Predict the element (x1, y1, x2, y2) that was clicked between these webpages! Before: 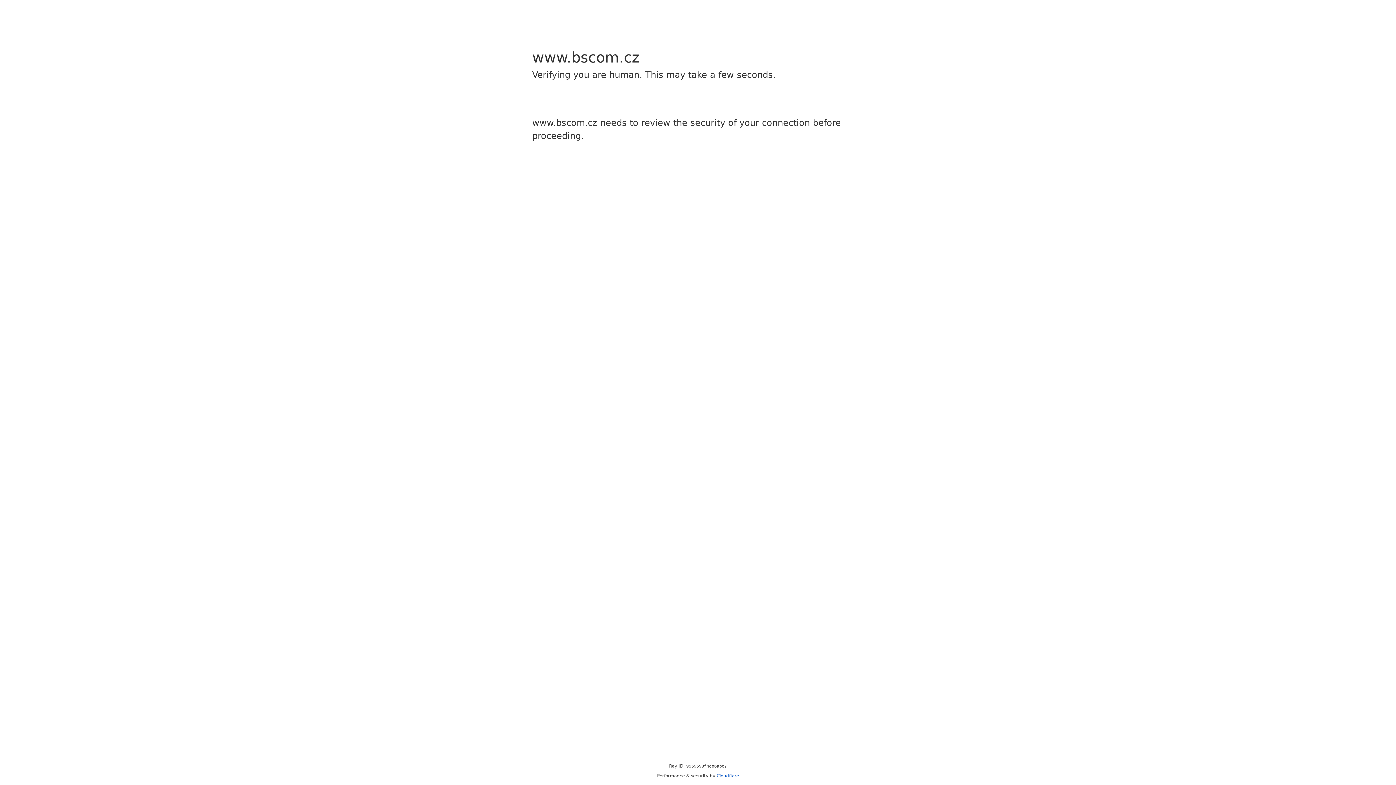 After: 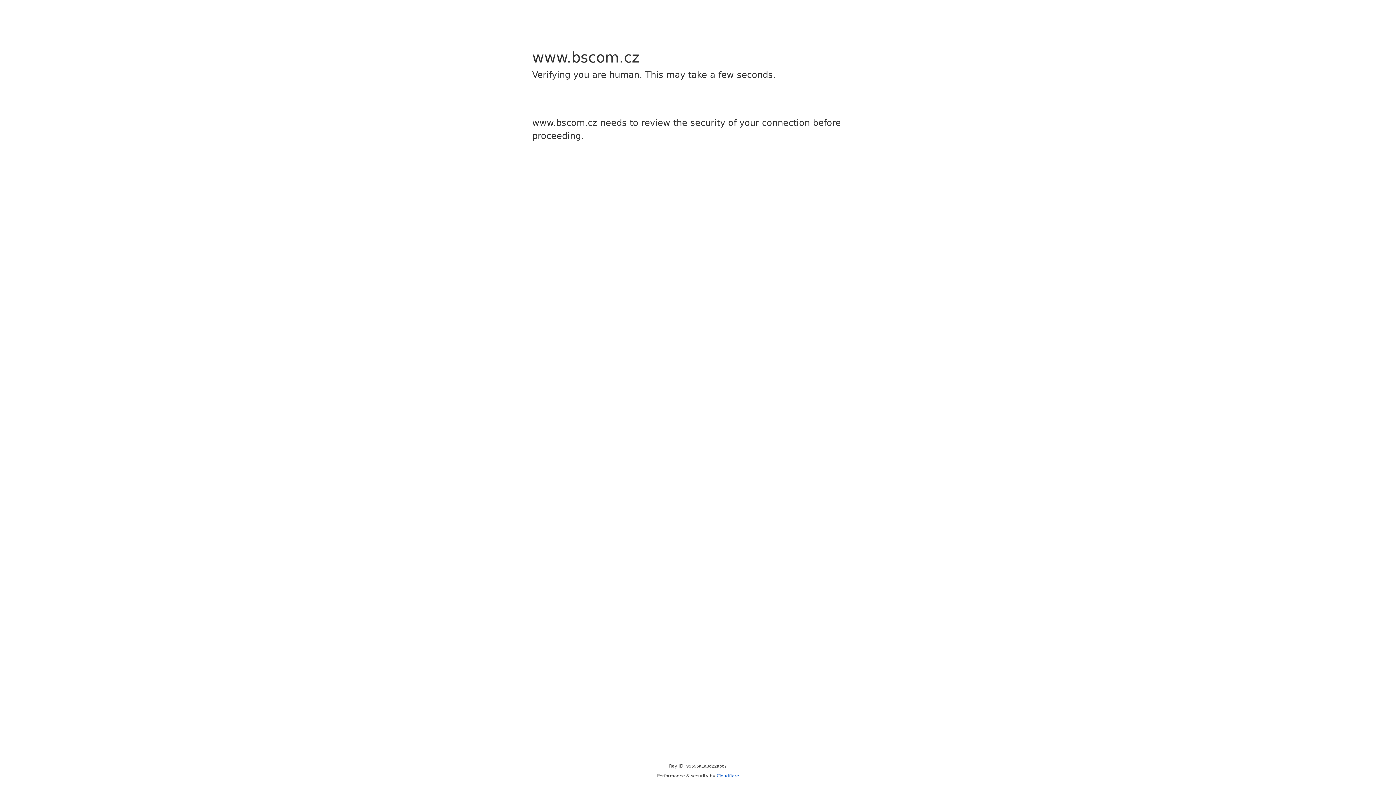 Action: label: Cloudflare bbox: (716, 773, 739, 778)